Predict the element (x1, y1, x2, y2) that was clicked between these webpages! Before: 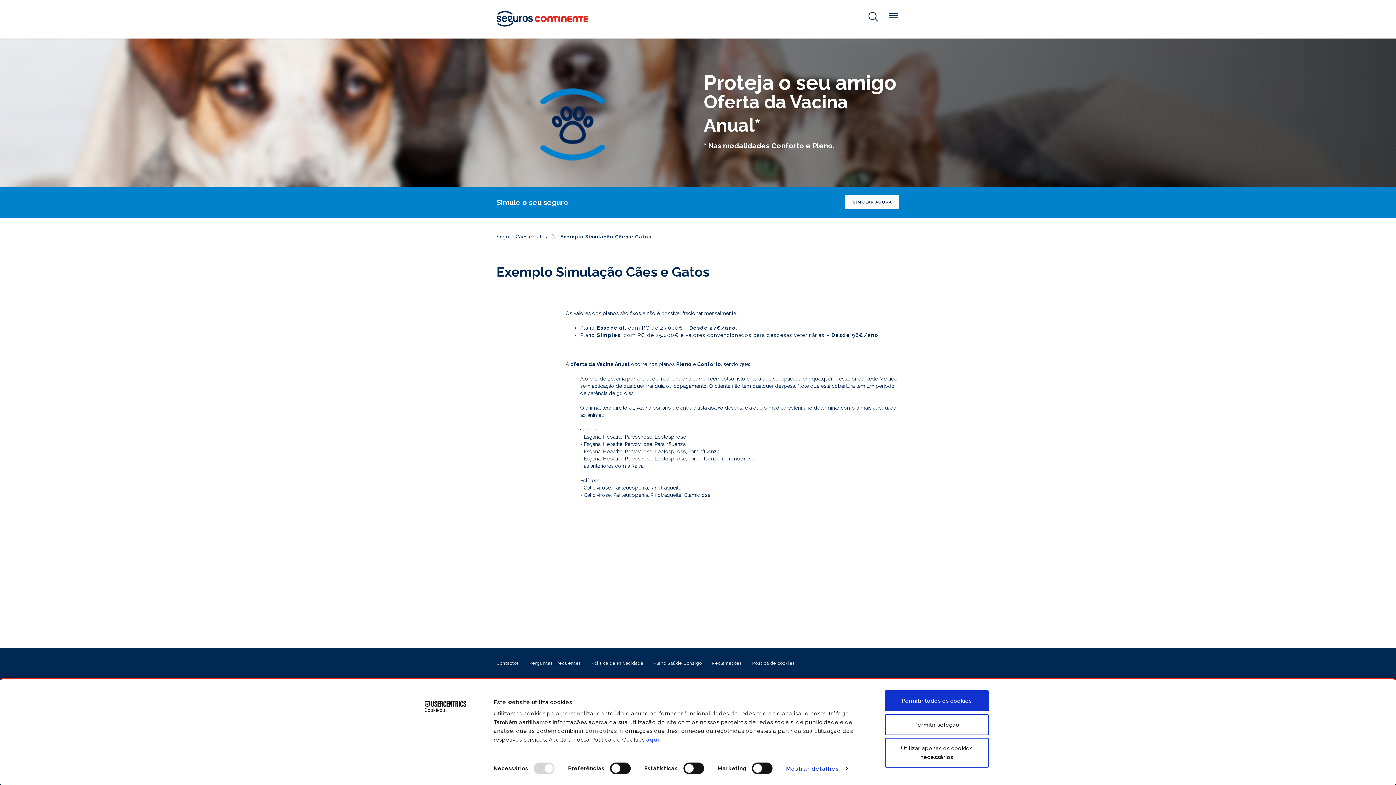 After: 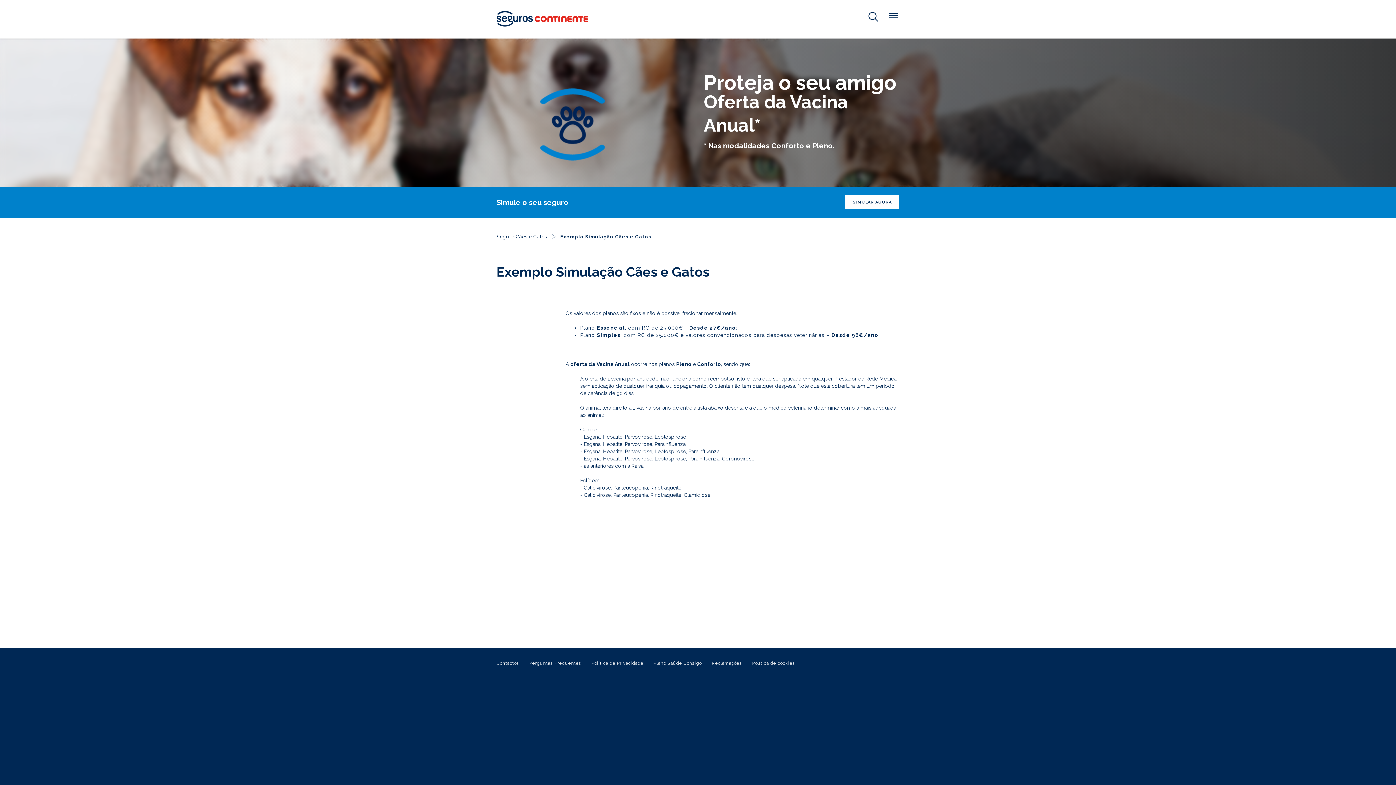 Action: bbox: (885, 714, 989, 735) label: Permitir seleção